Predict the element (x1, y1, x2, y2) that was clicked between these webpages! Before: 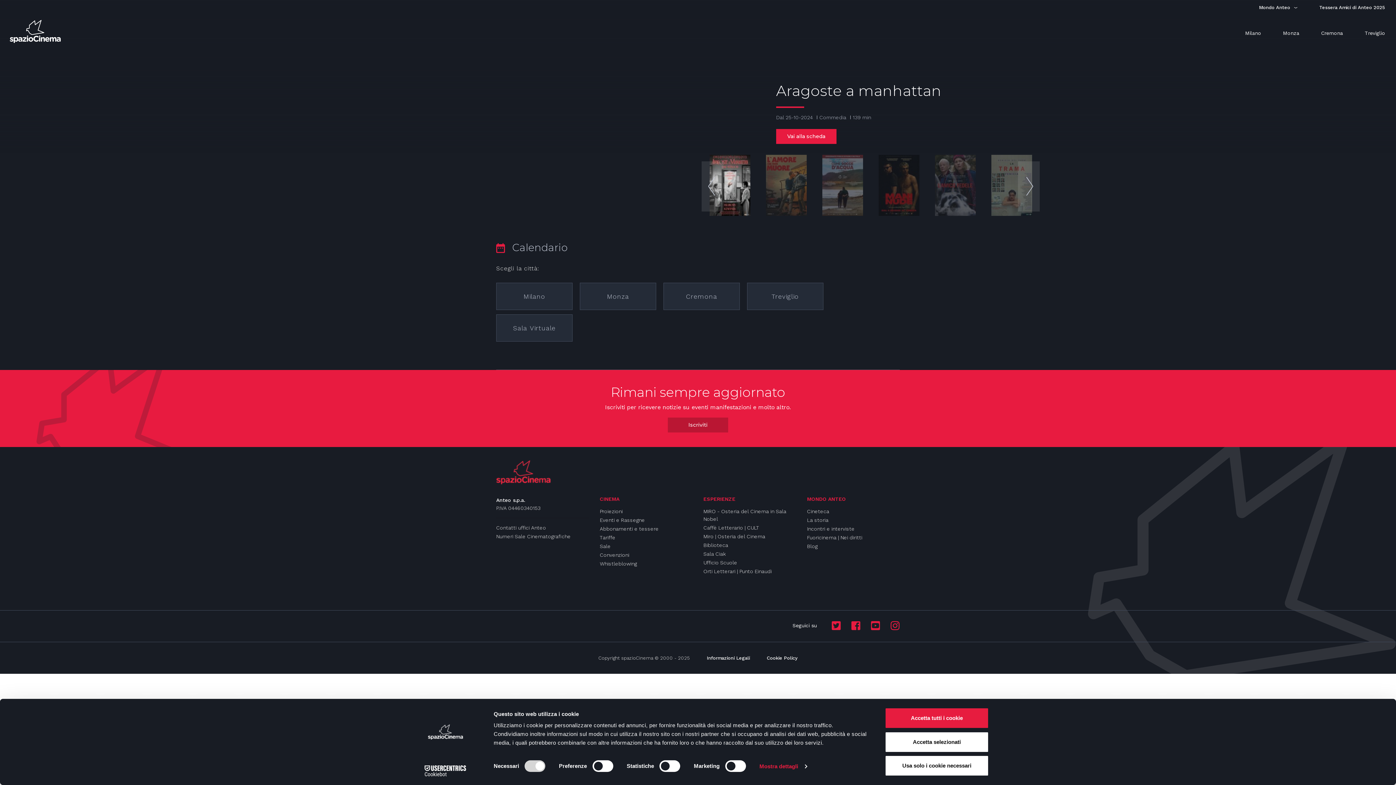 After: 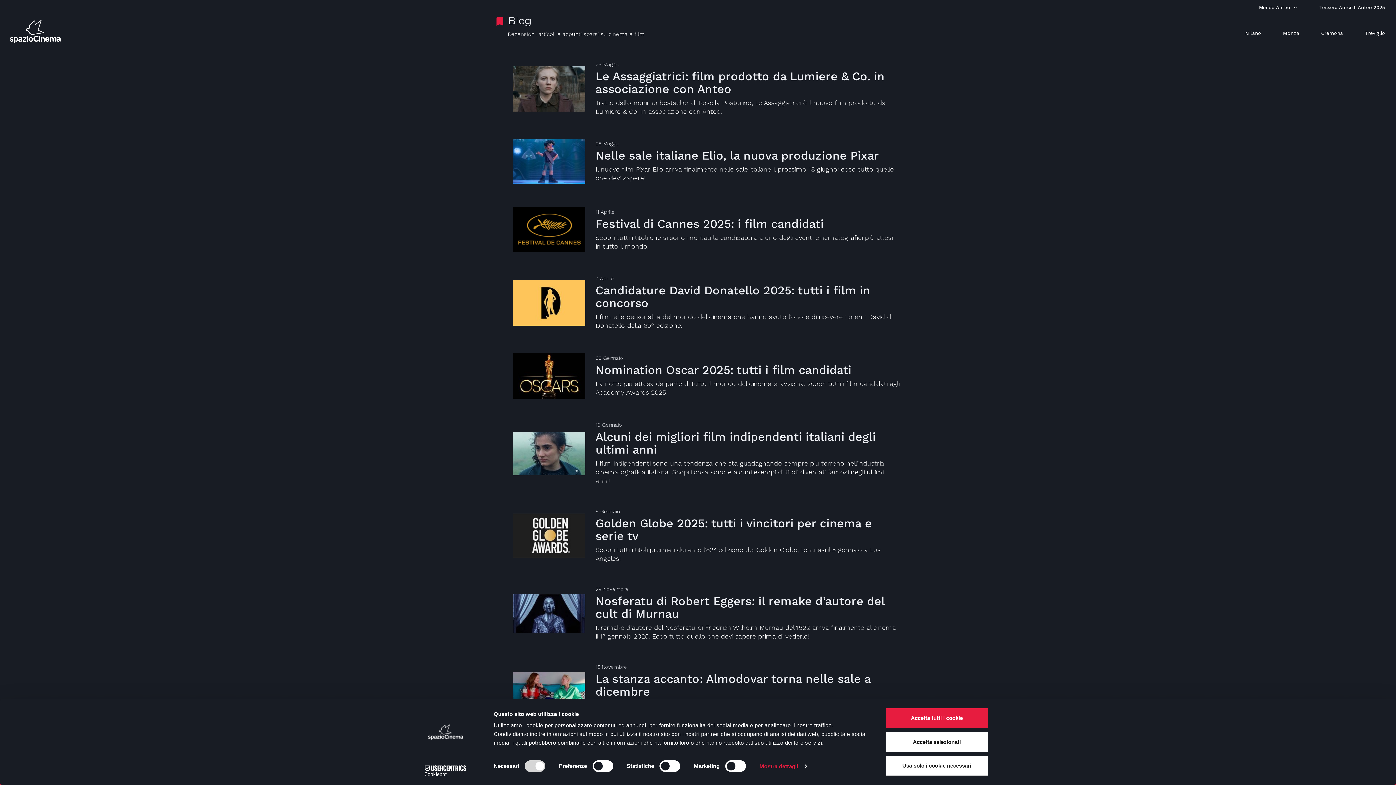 Action: label: Blog bbox: (807, 542, 817, 550)